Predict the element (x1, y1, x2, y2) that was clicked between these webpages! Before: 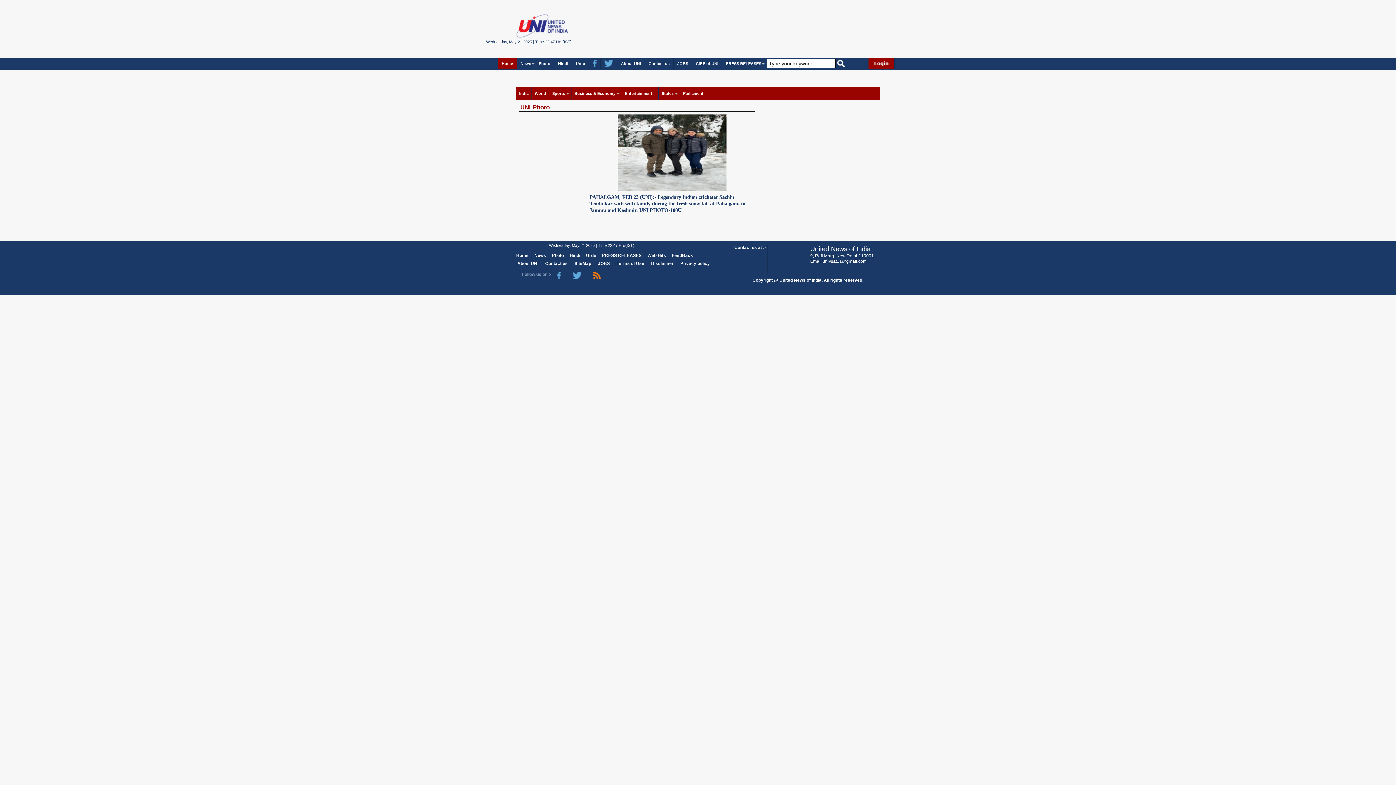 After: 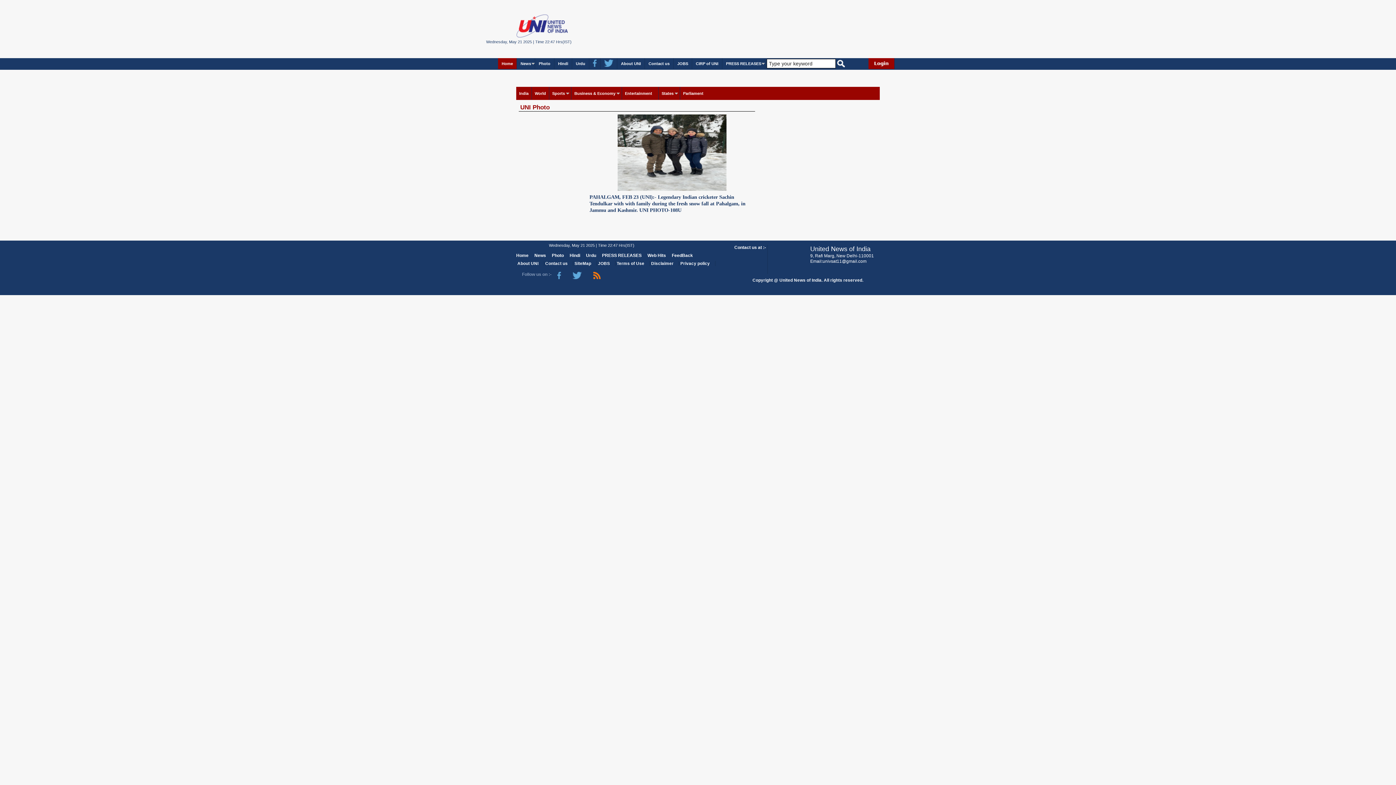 Action: bbox: (572, 273, 581, 277)